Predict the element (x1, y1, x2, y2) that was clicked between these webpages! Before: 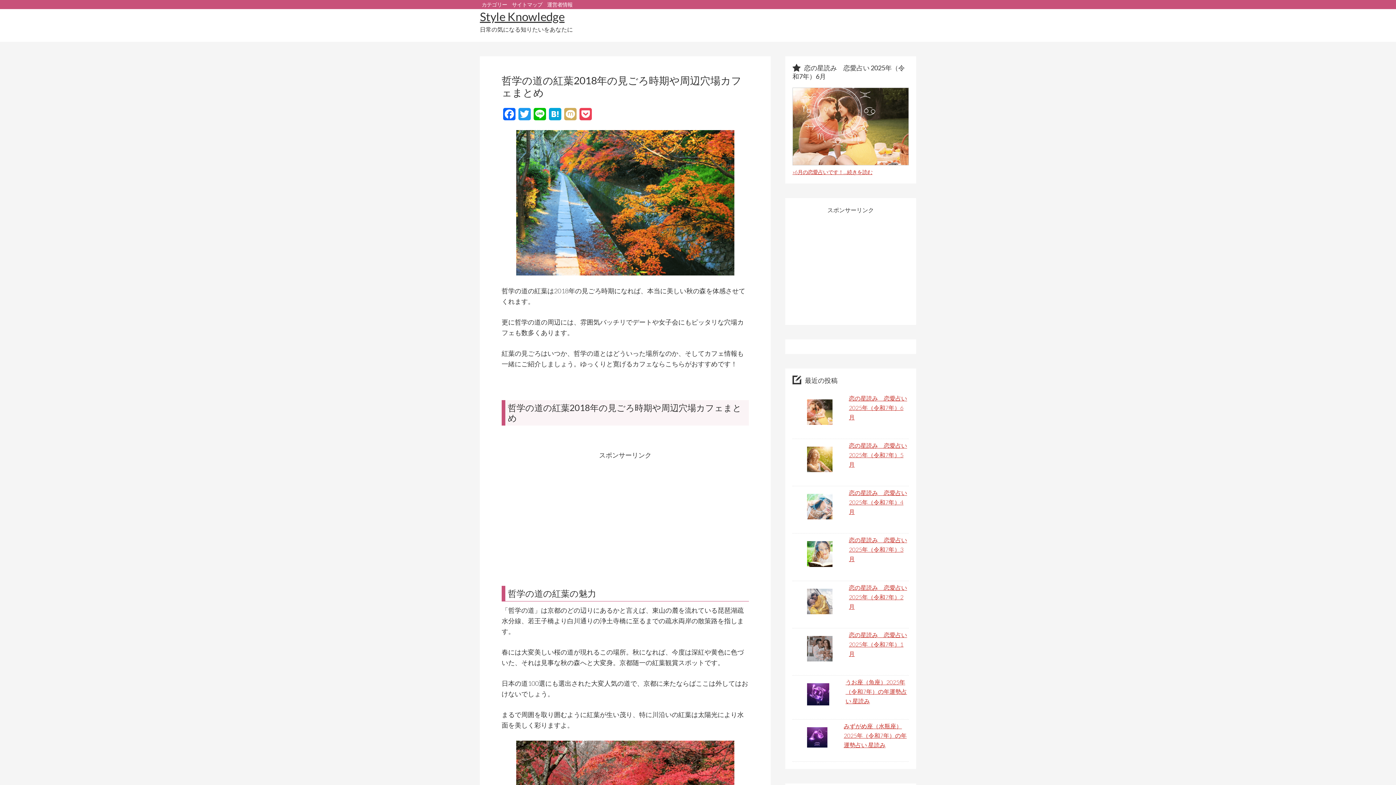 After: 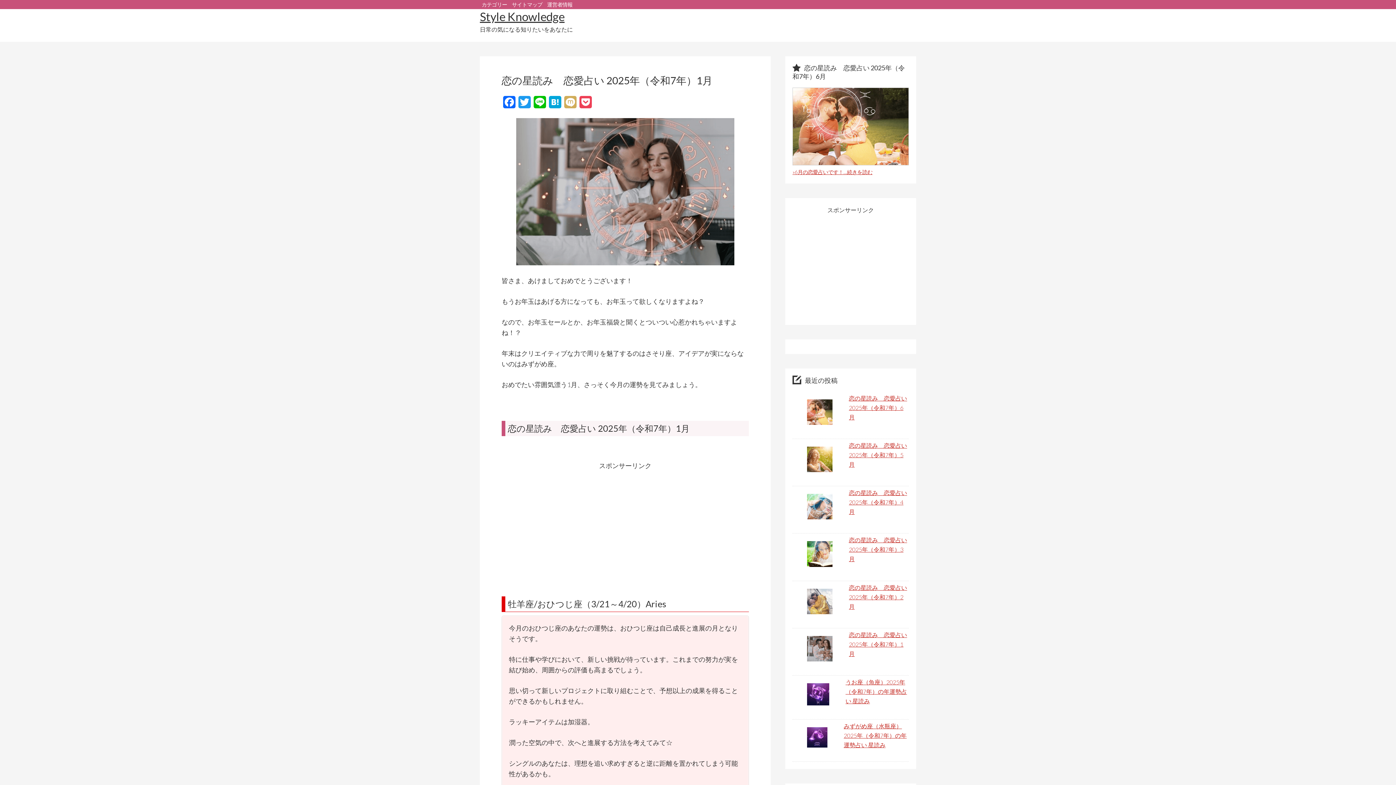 Action: label: 恋の星読み　恋愛占い 2025年（令和7年）1月 bbox: (792, 628, 909, 671)